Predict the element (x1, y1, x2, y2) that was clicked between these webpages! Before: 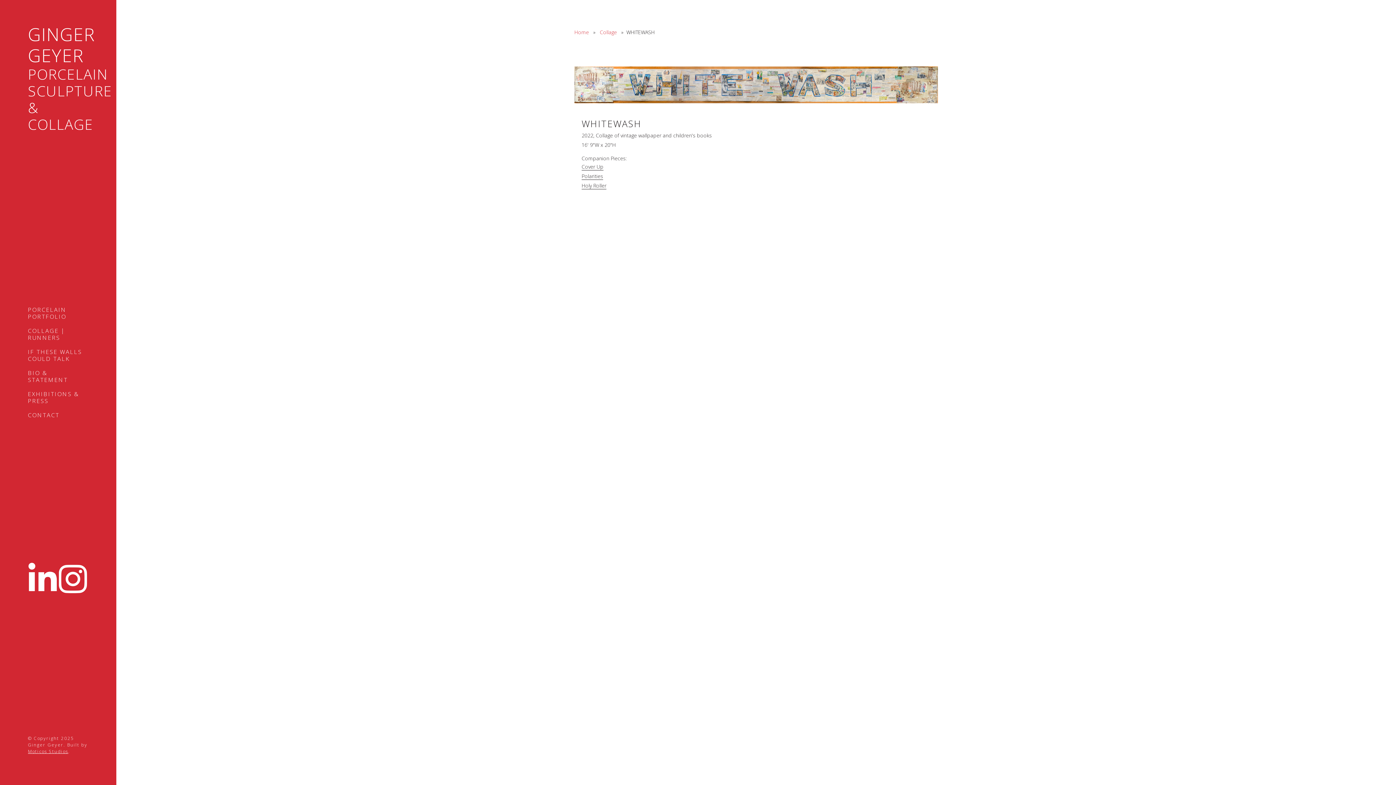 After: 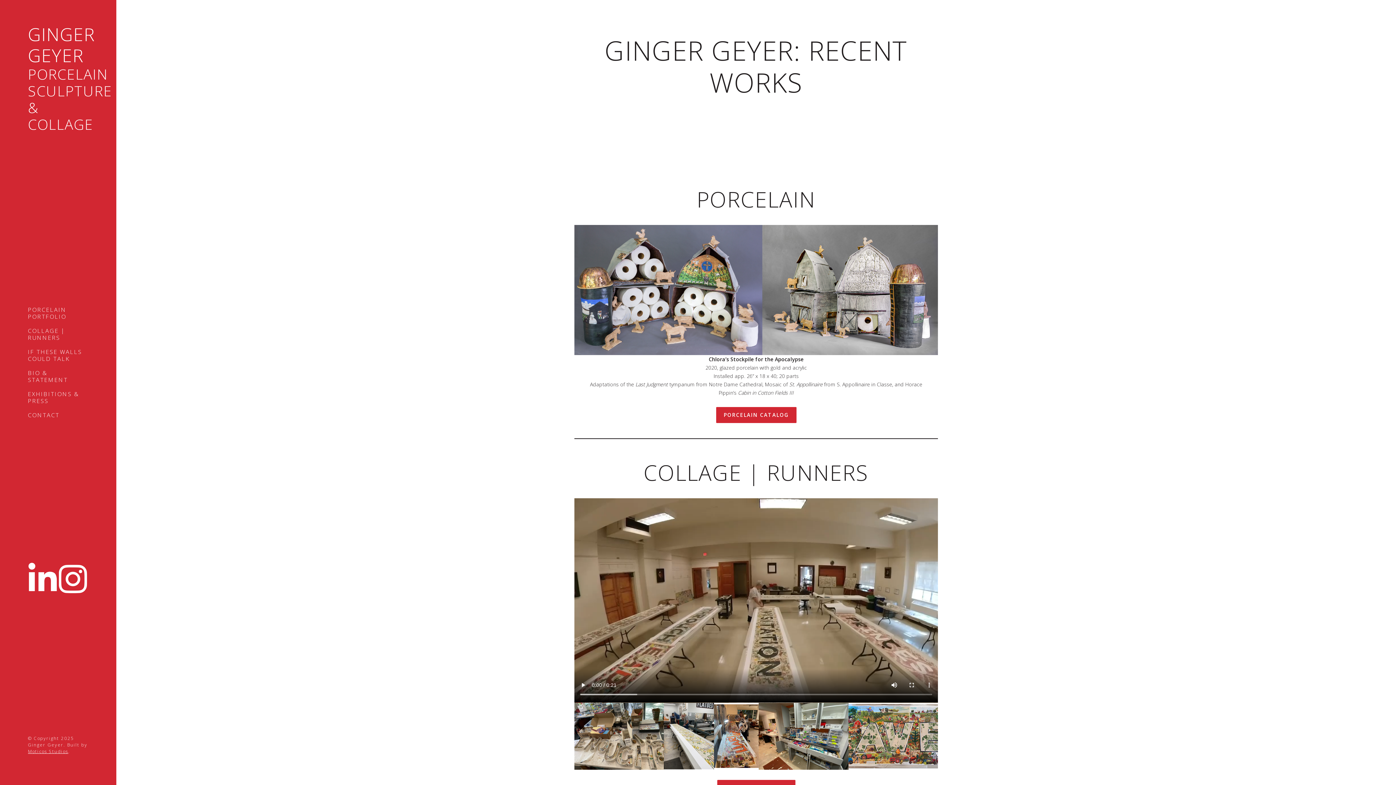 Action: bbox: (27, 23, 88, 132) label: GINGER GEYER
PORCELAIN SCULPTURE & COLLAGE